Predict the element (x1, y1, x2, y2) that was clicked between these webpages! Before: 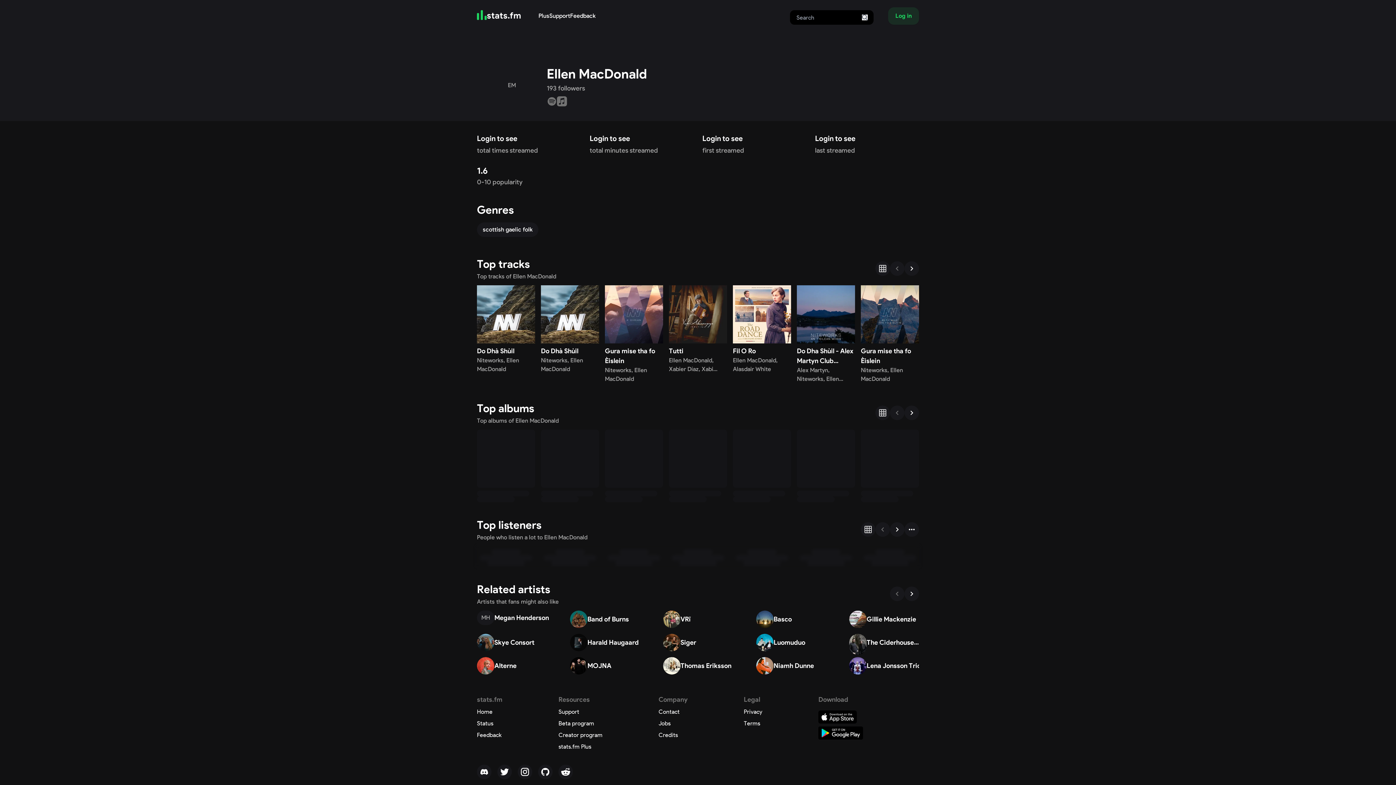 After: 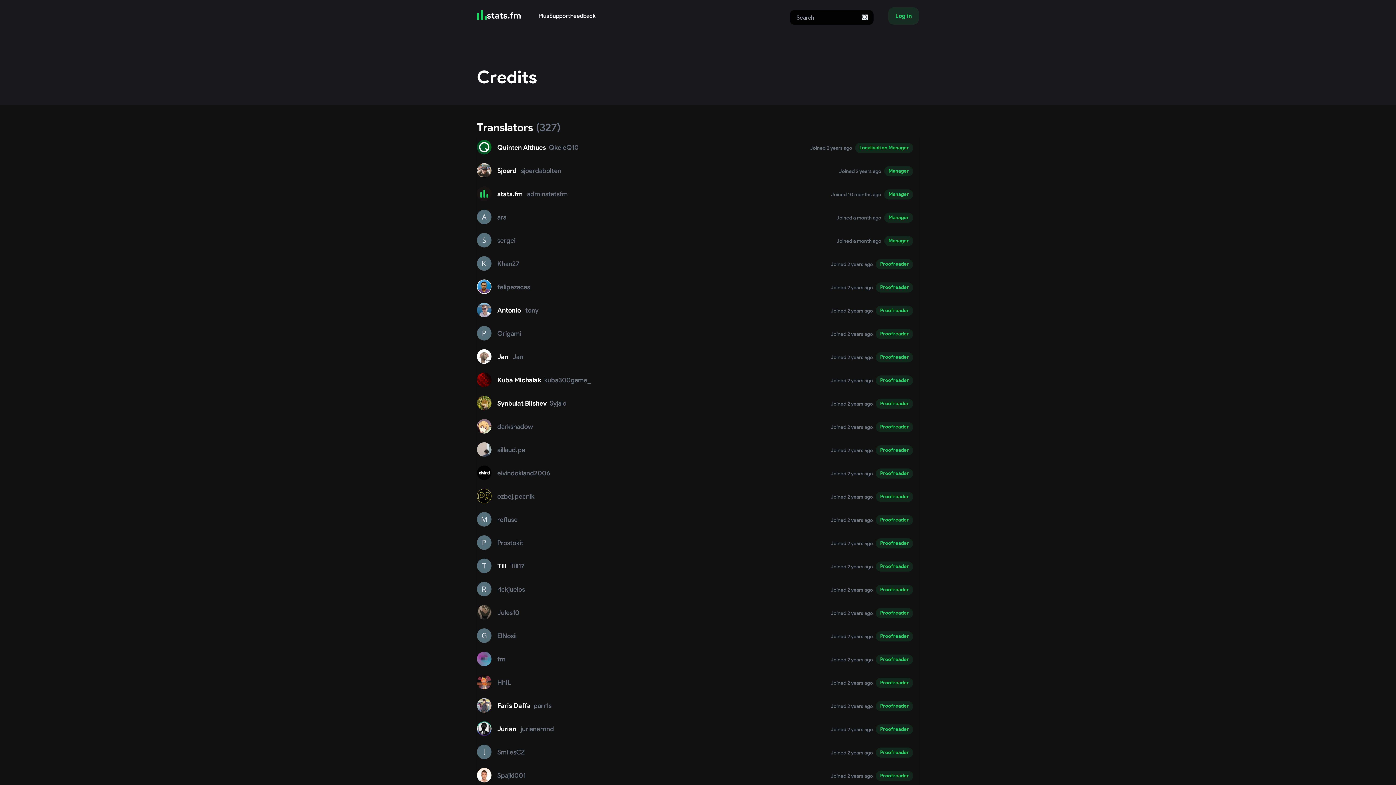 Action: label: Credits bbox: (658, 669, 678, 676)